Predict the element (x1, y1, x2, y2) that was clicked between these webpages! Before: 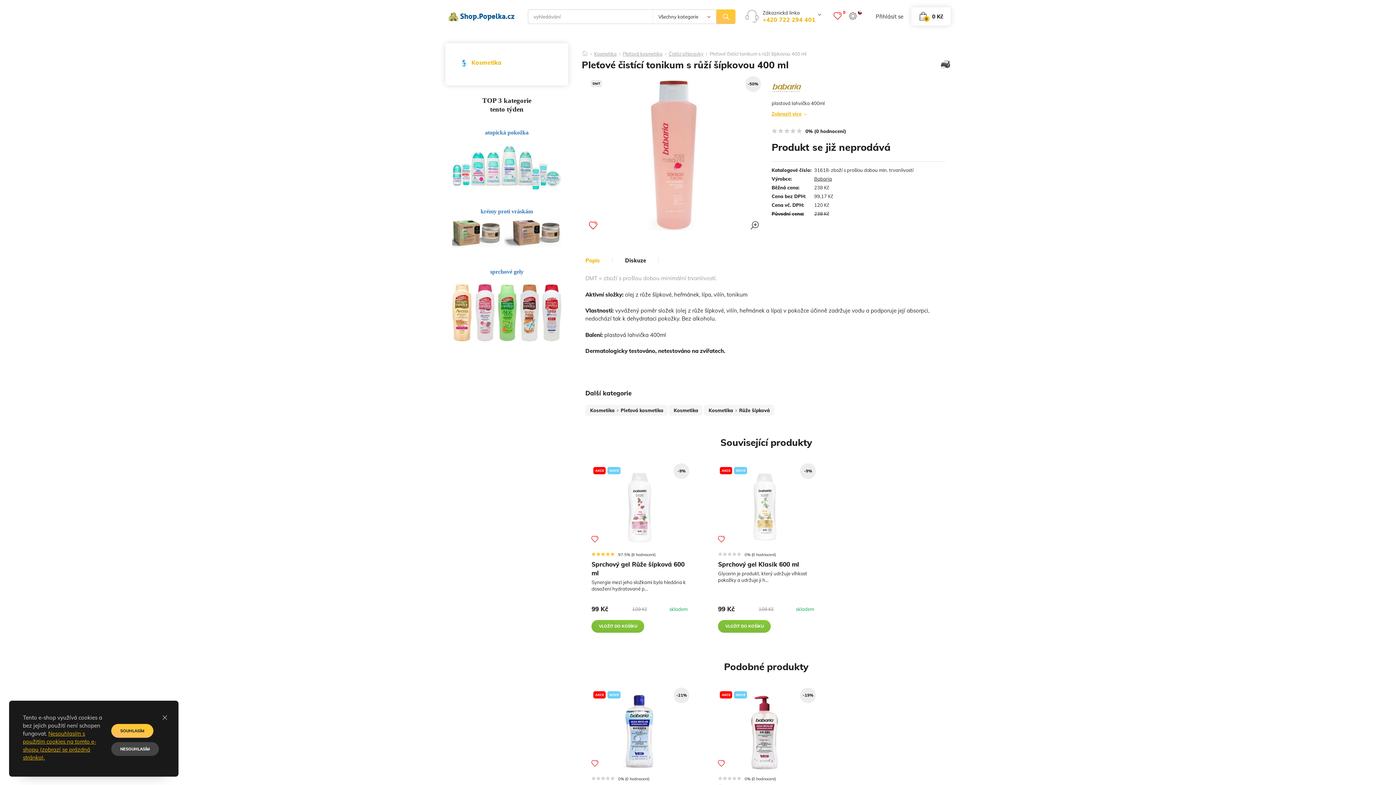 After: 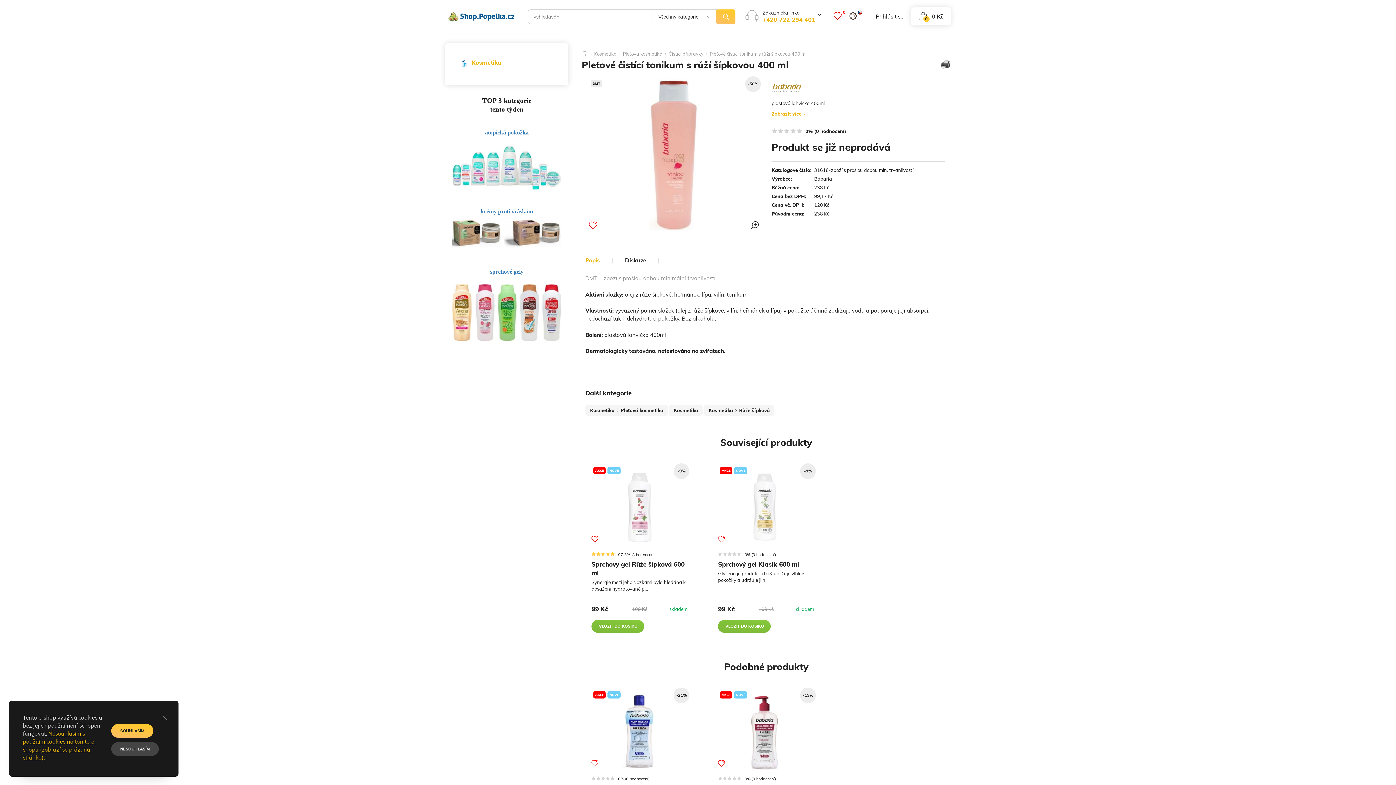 Action: bbox: (452, 227, 561, 234)